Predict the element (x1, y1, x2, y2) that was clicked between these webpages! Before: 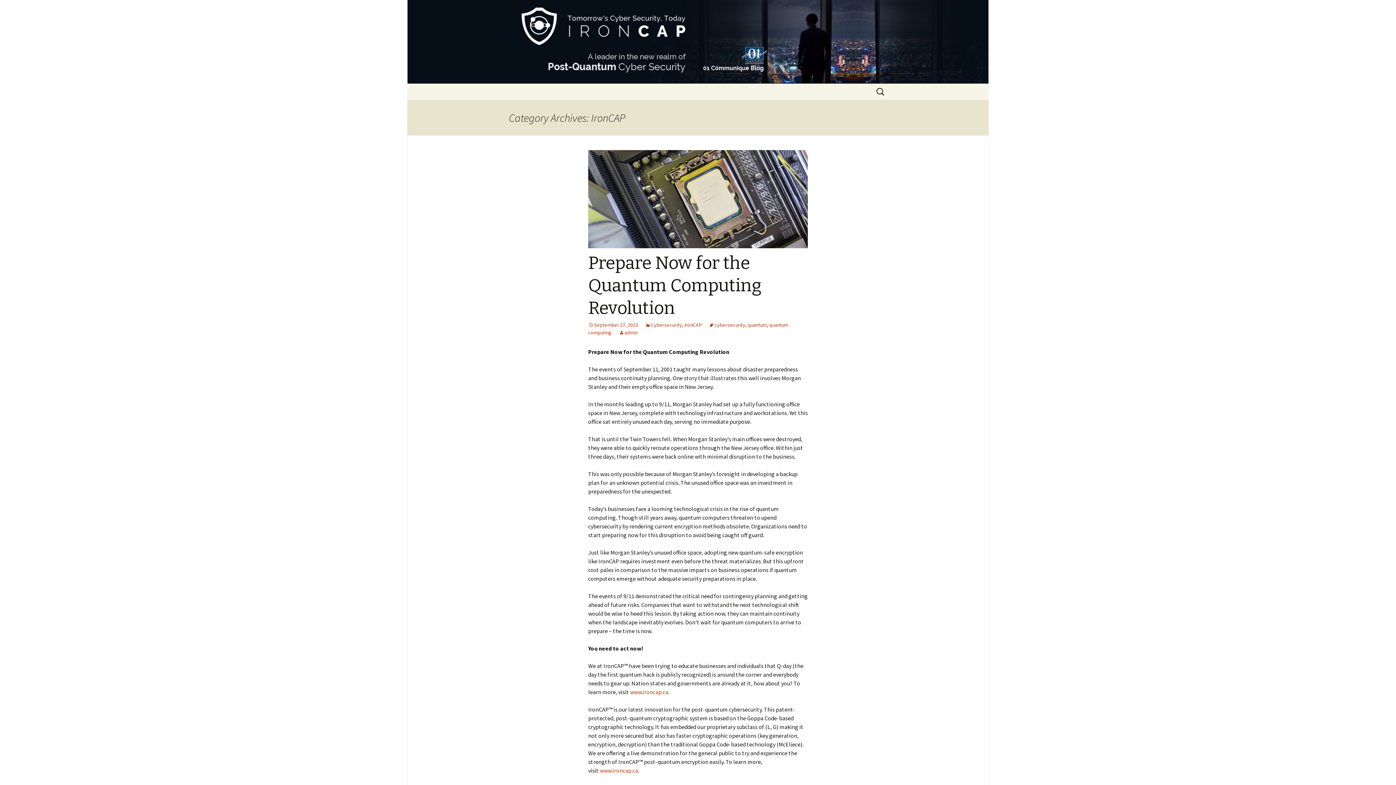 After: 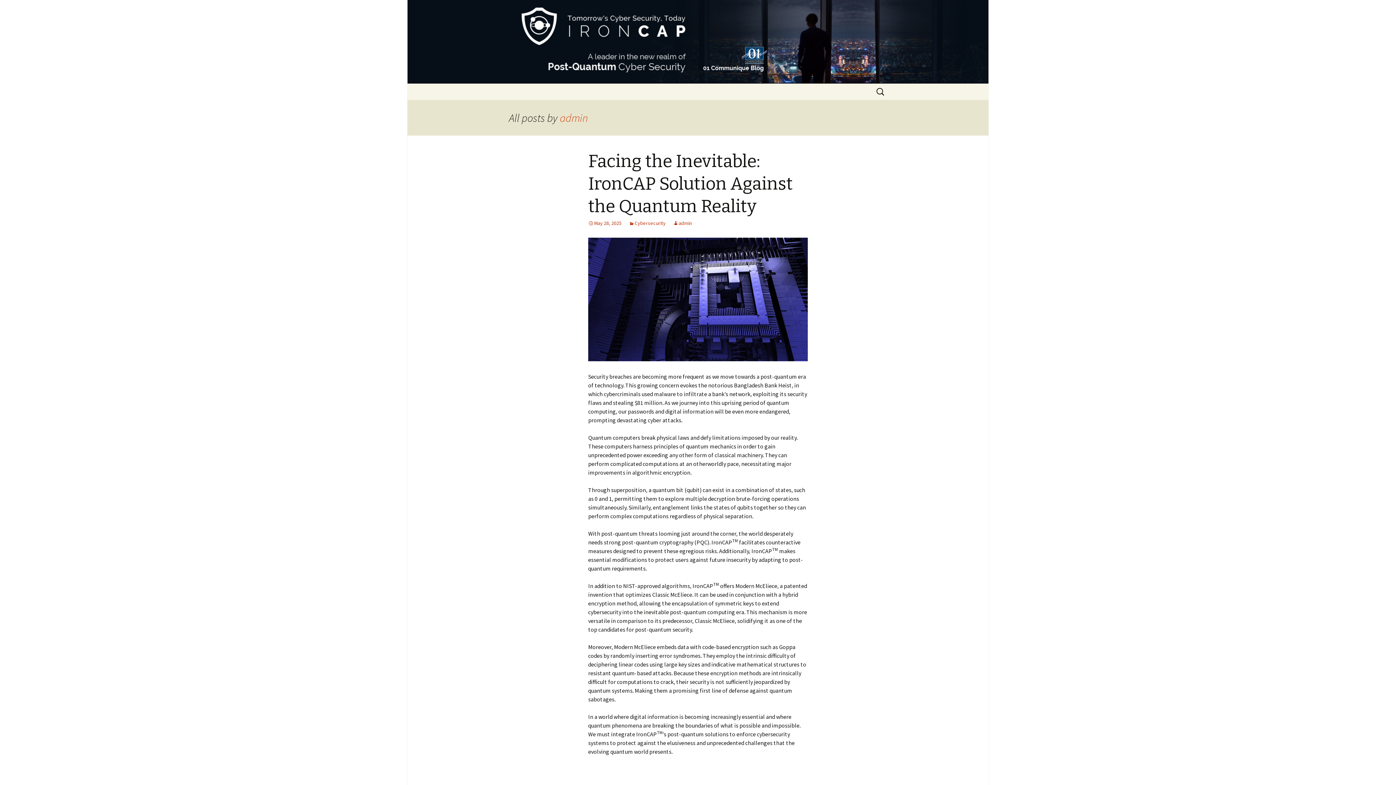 Action: bbox: (618, 329, 637, 336) label: admin